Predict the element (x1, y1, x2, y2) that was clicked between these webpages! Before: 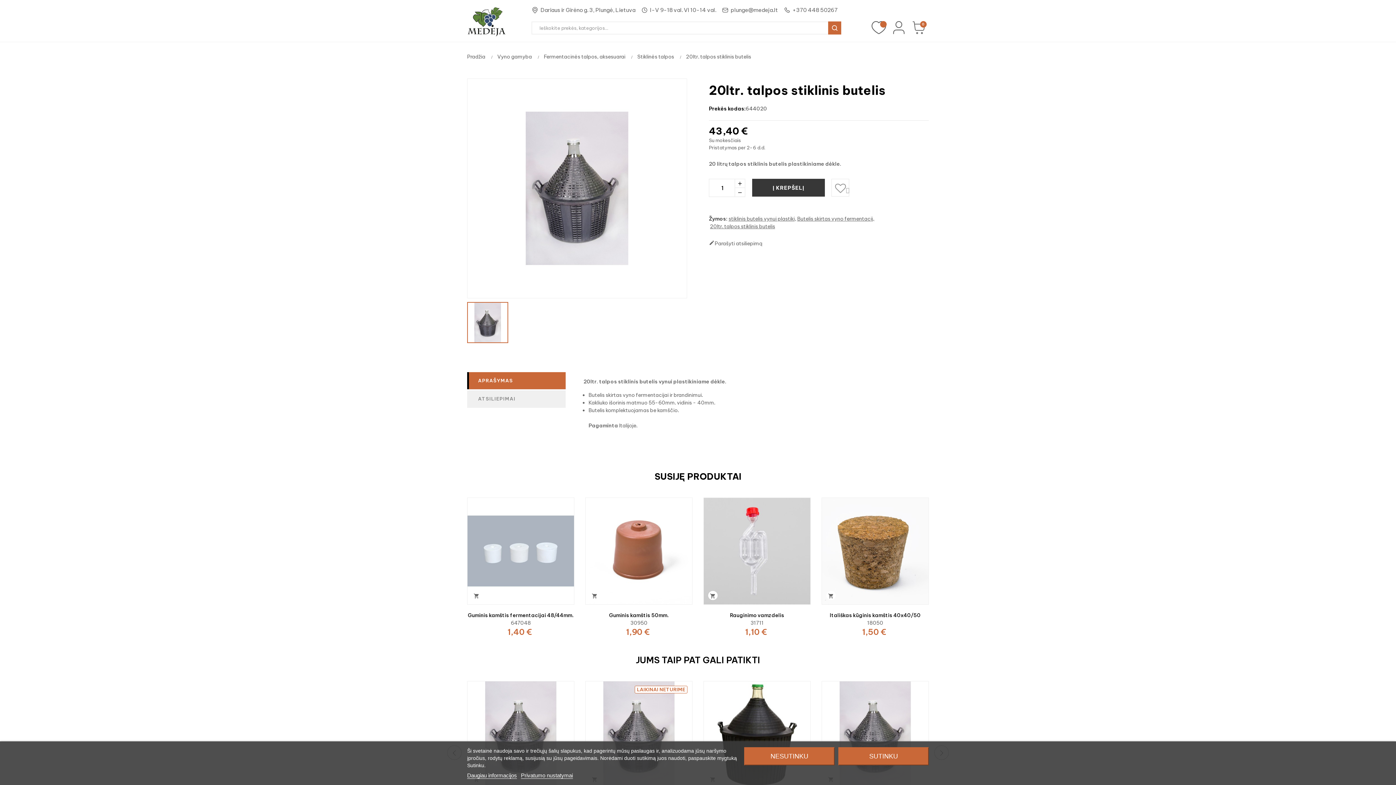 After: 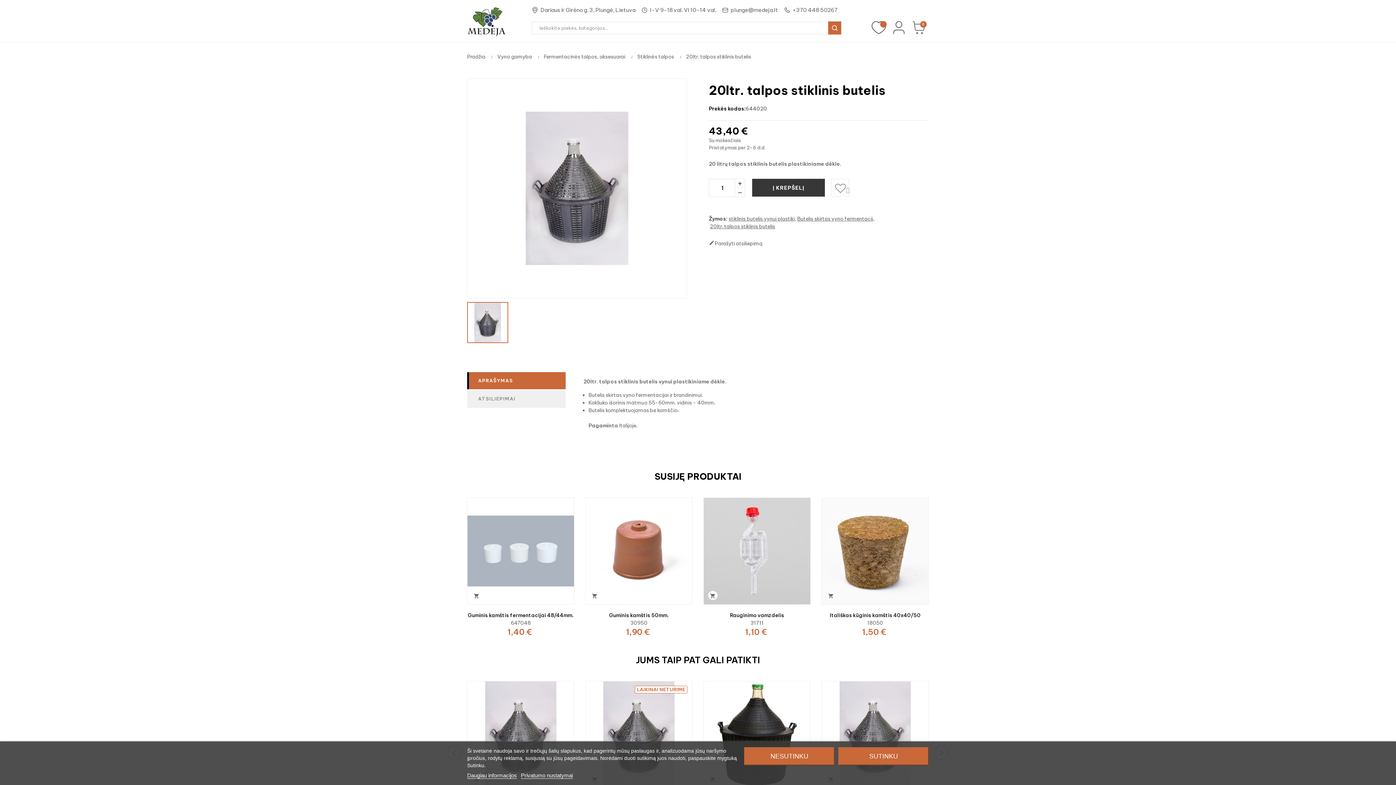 Action: bbox: (783, 6, 790, 13)